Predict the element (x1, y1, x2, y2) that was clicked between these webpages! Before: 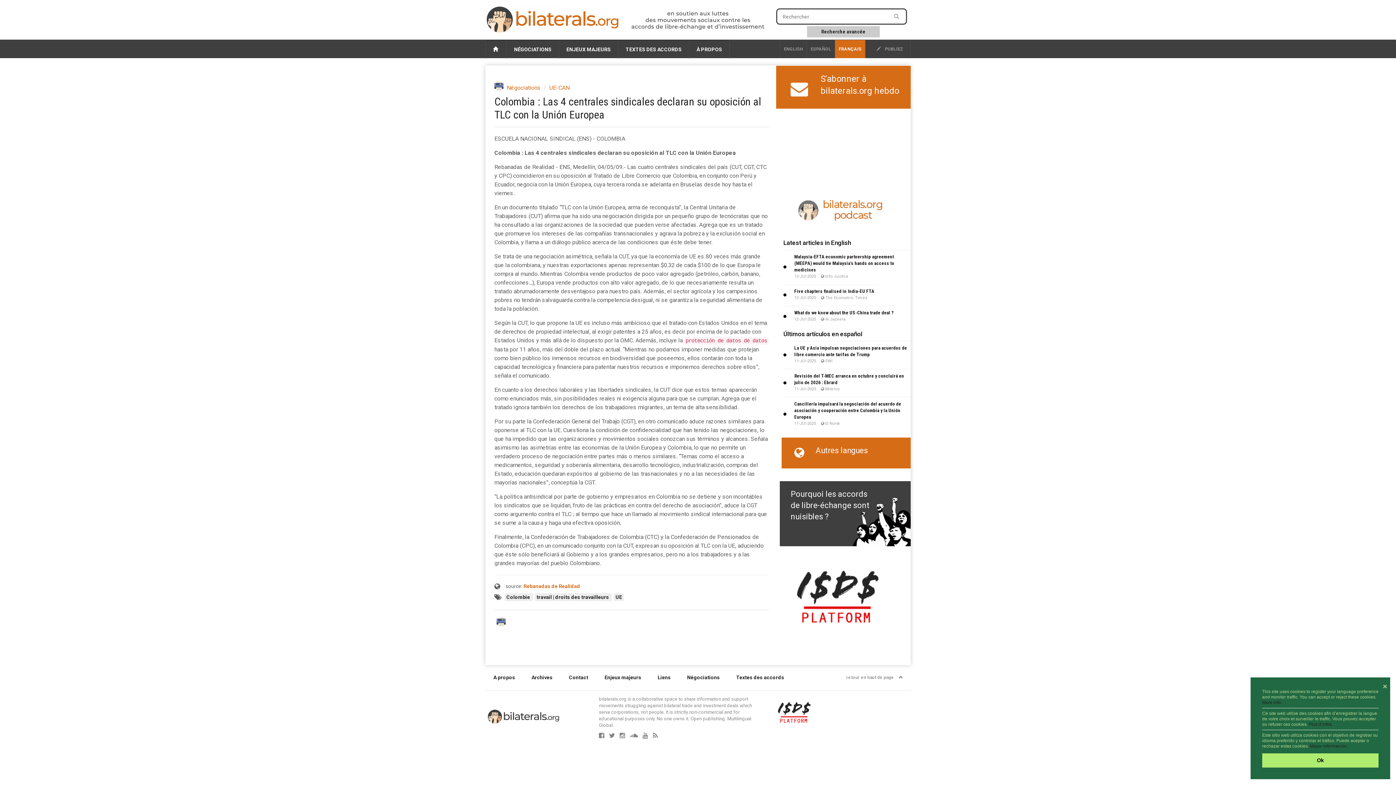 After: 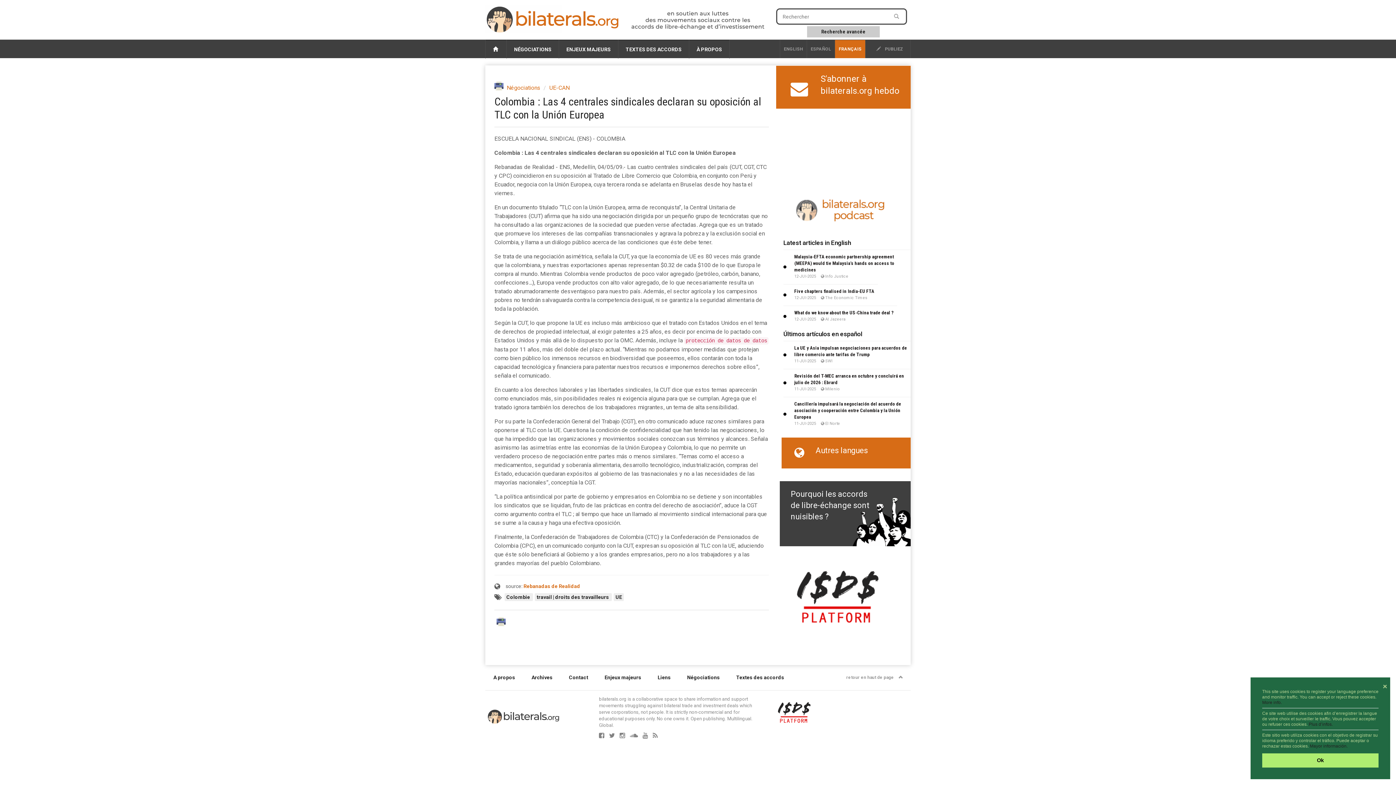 Action: bbox: (783, 204, 898, 210)